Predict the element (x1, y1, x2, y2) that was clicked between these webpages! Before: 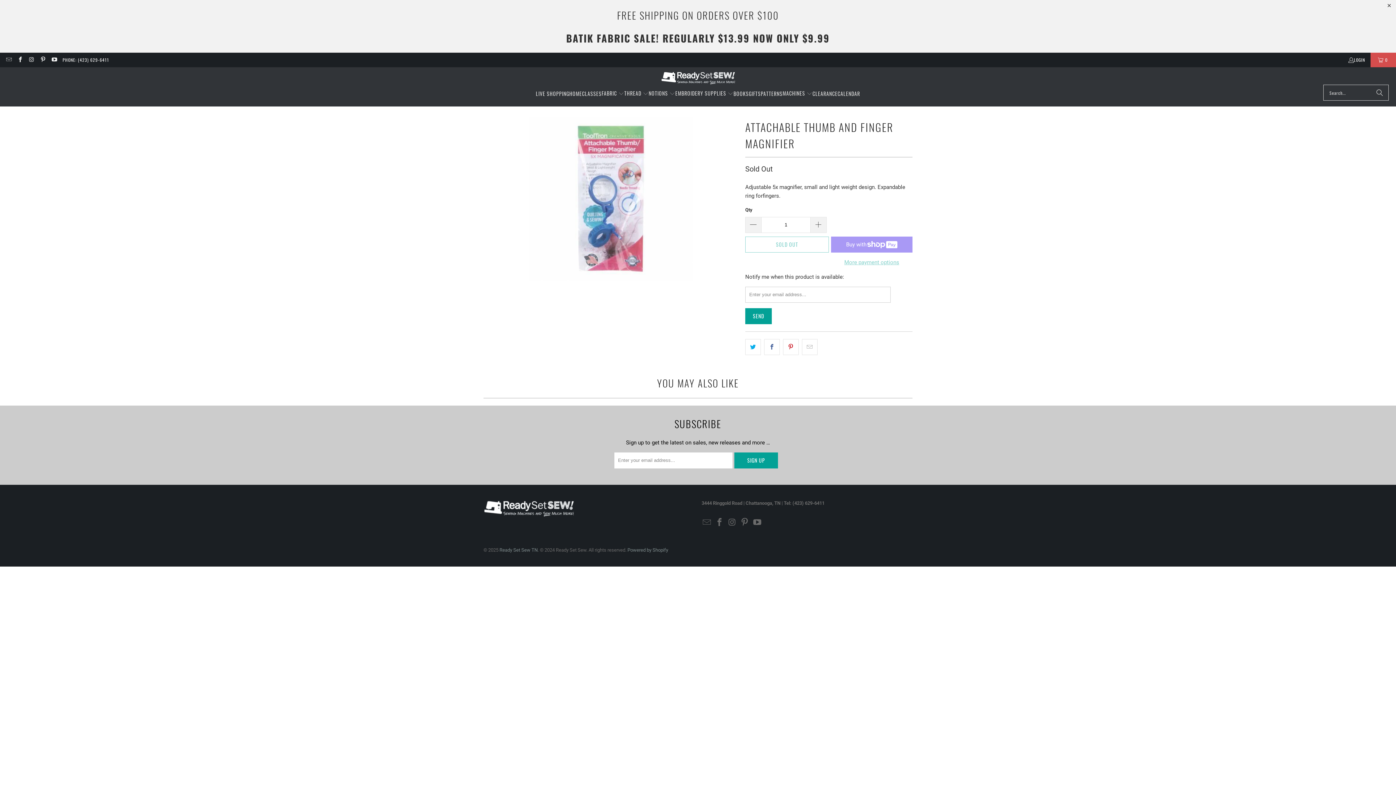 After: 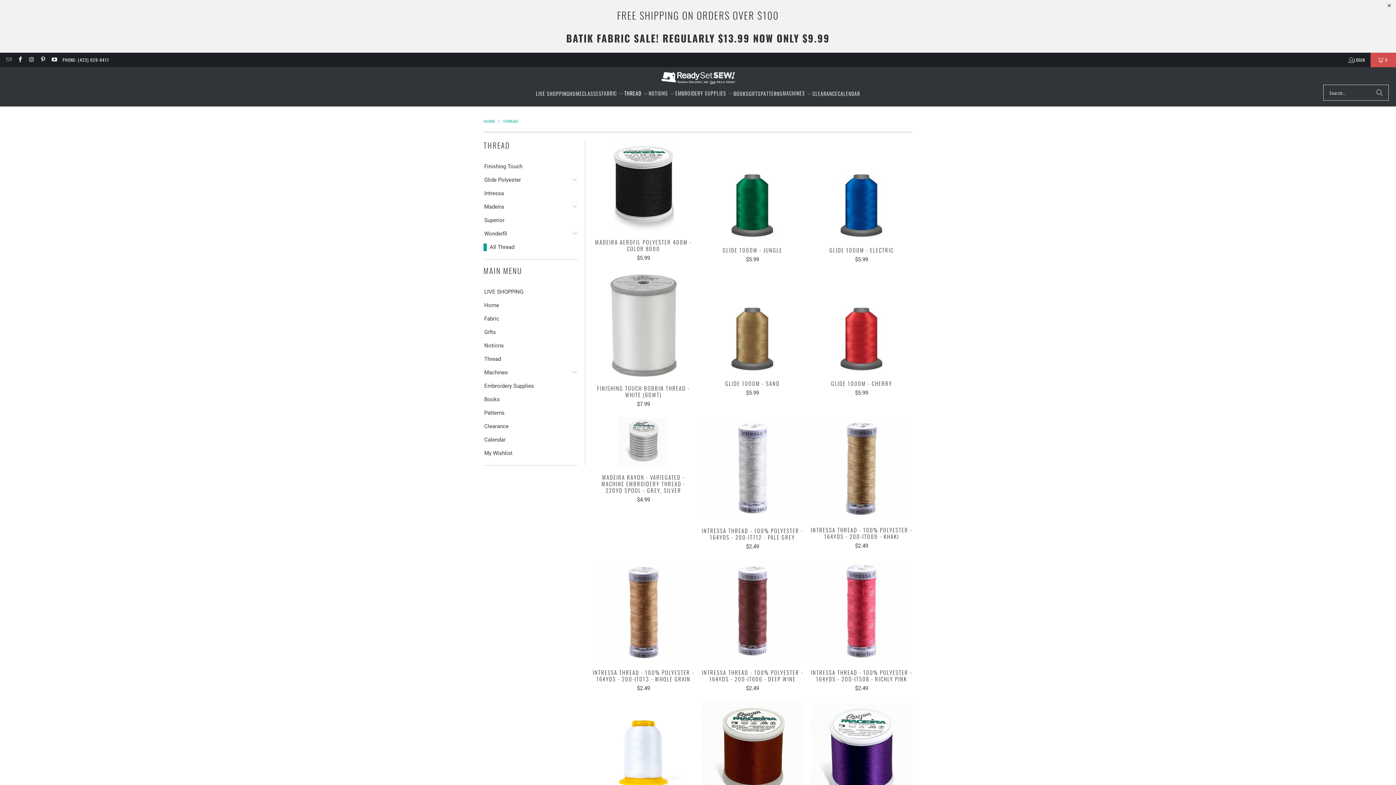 Action: label: THREAD  bbox: (624, 84, 648, 103)